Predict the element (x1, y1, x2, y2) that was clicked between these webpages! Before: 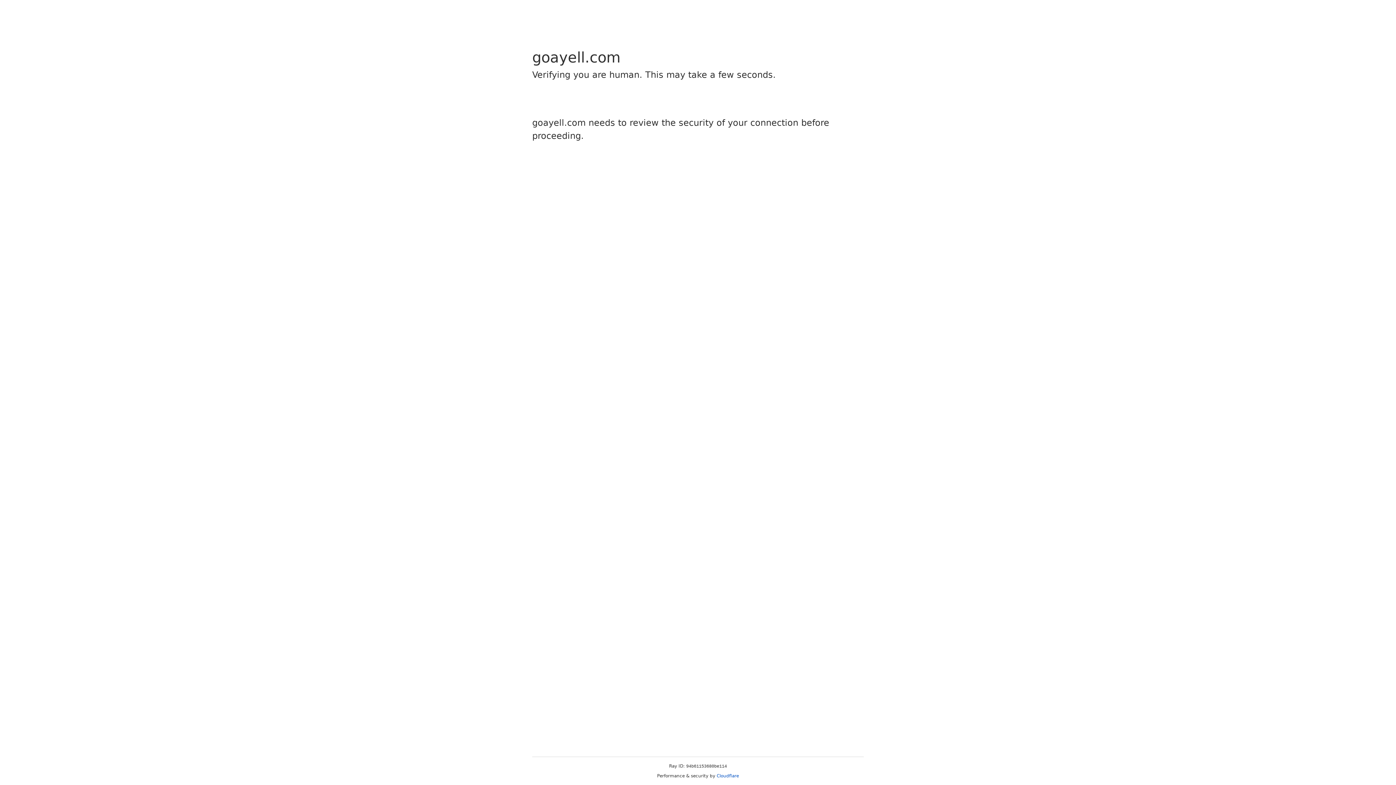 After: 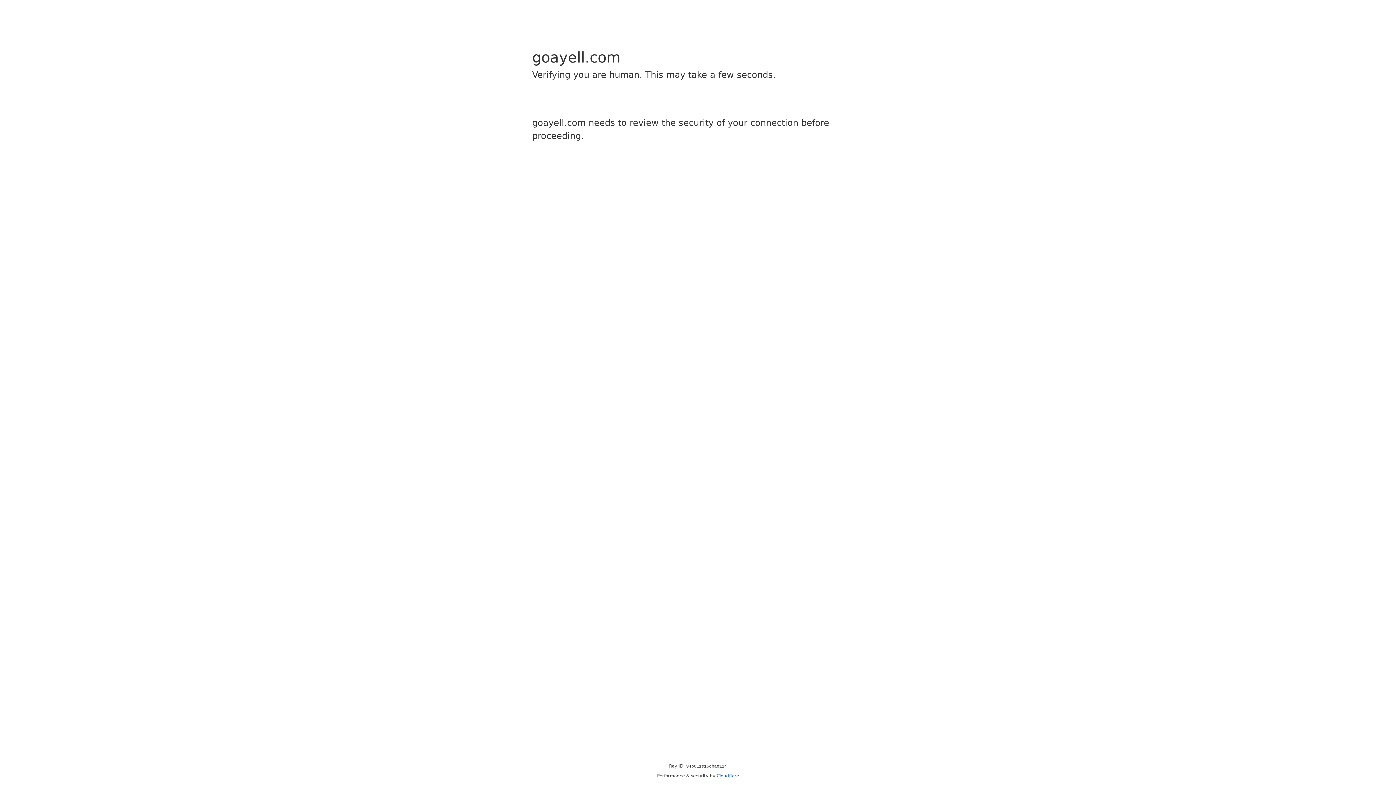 Action: label: Cloudflare bbox: (716, 773, 739, 778)